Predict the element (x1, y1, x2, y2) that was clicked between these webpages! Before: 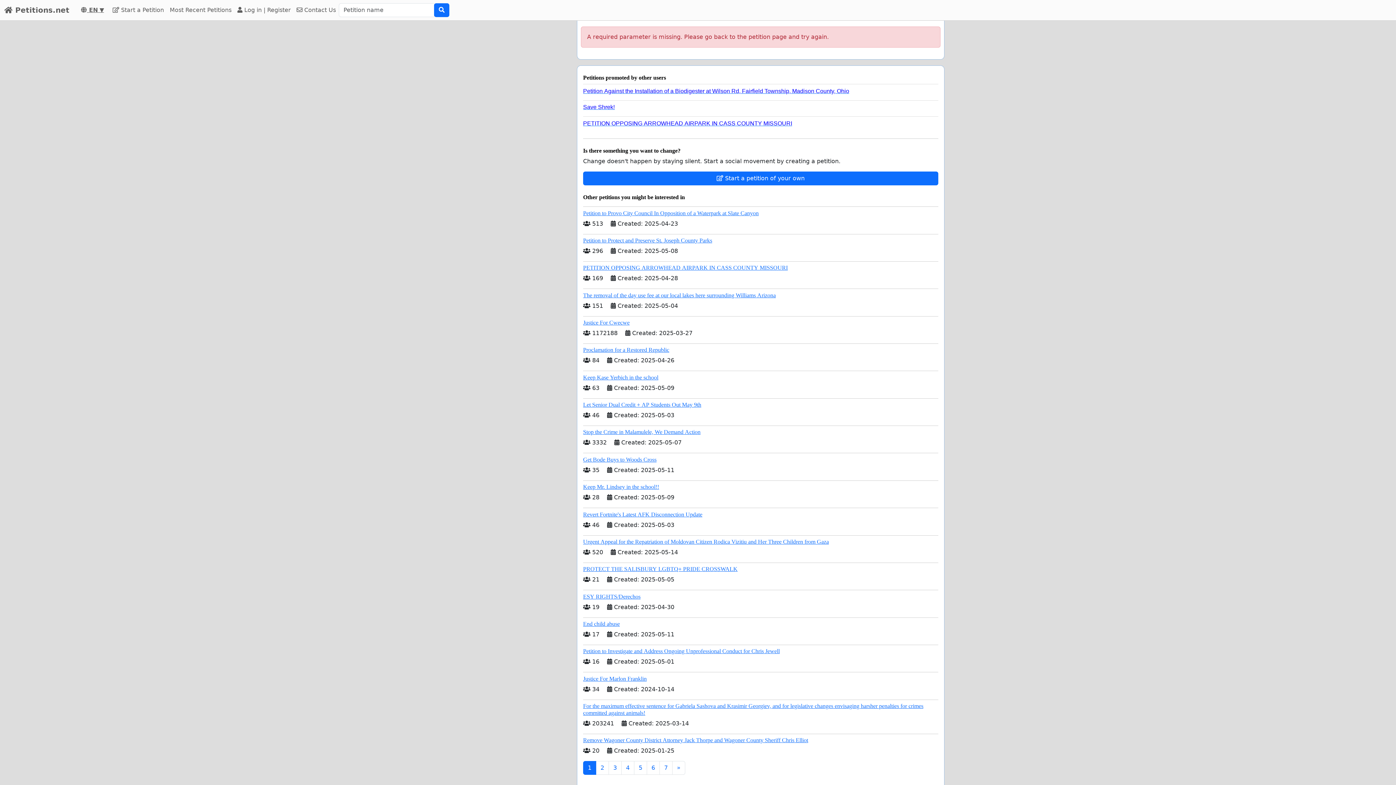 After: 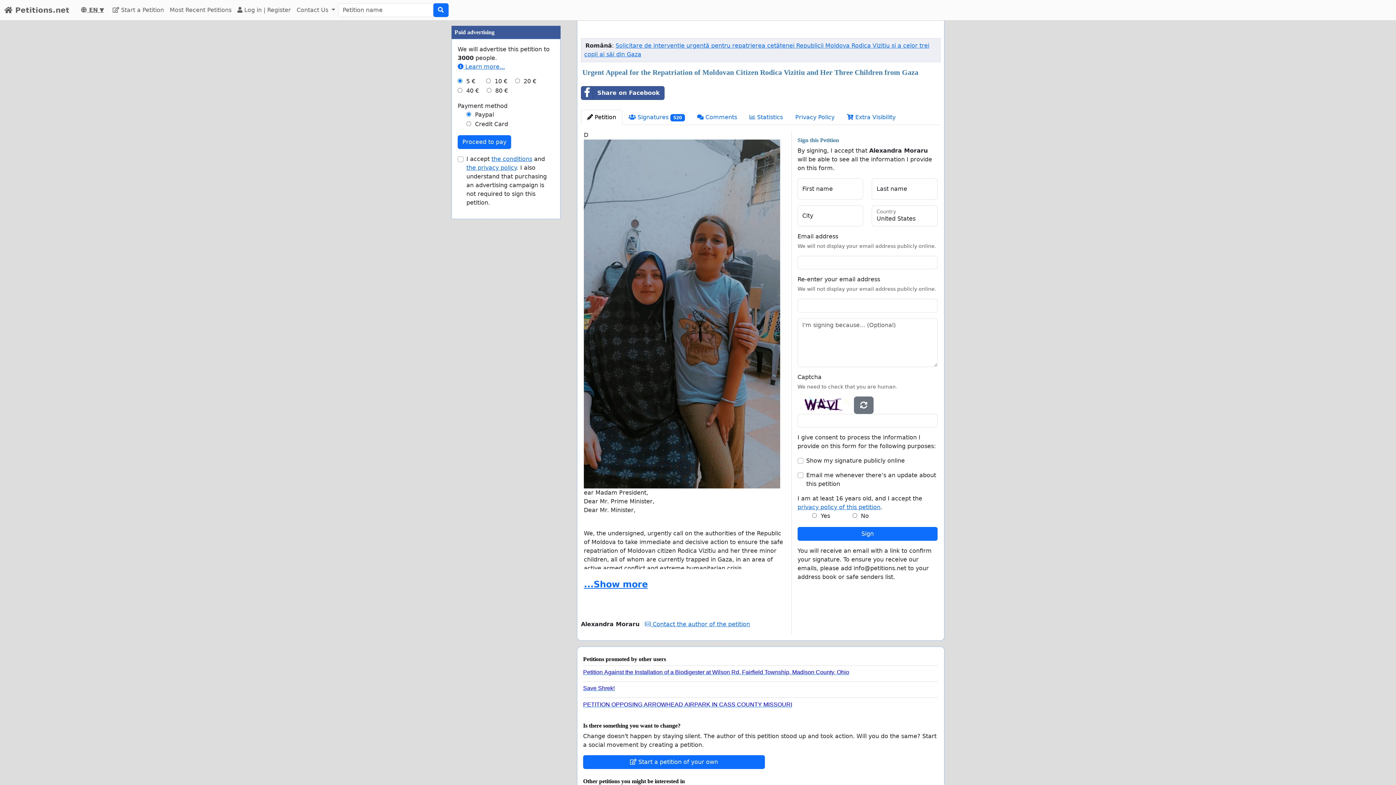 Action: bbox: (583, 538, 829, 545) label: Urgent Appeal for the Repatriation of Moldovan Citizen Rodica Vizitiu and Her Three Children from Gaza